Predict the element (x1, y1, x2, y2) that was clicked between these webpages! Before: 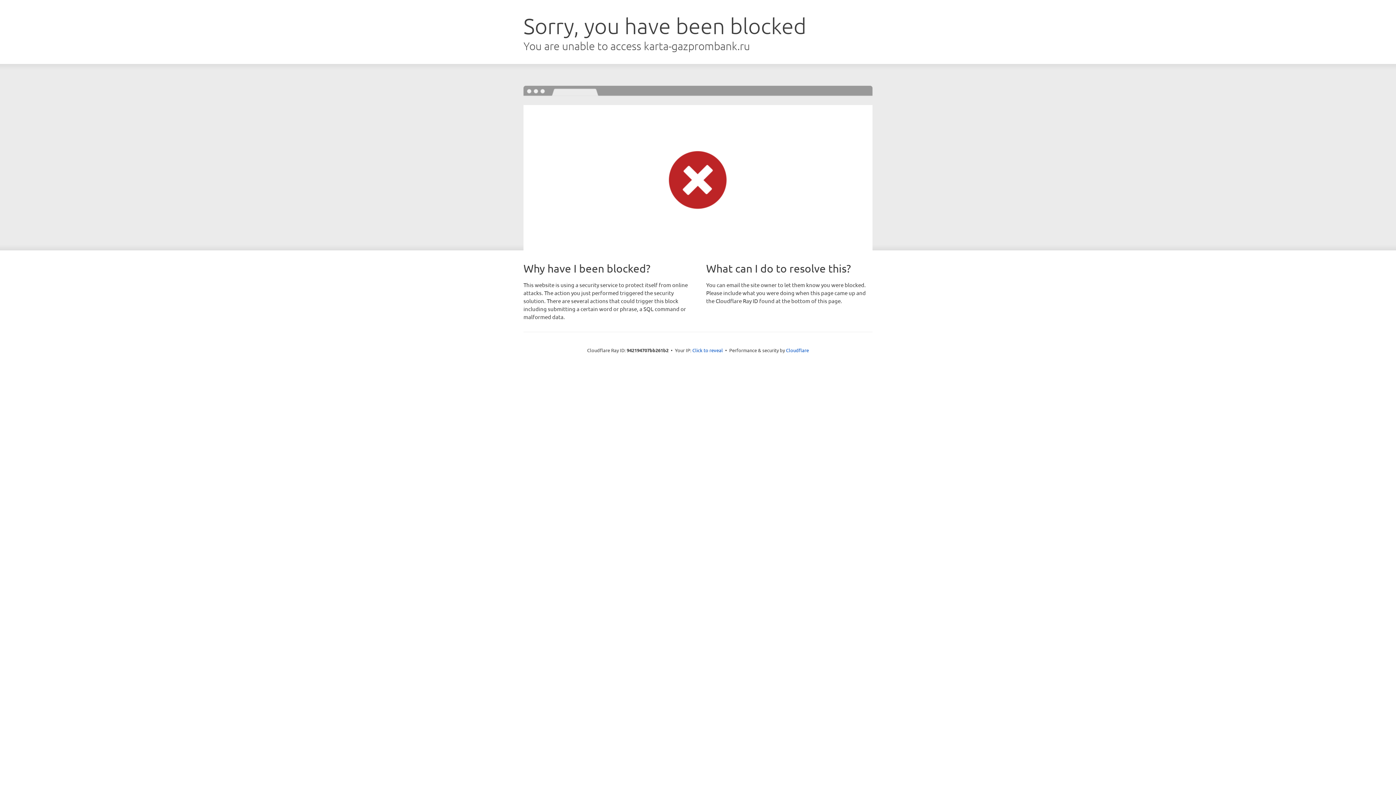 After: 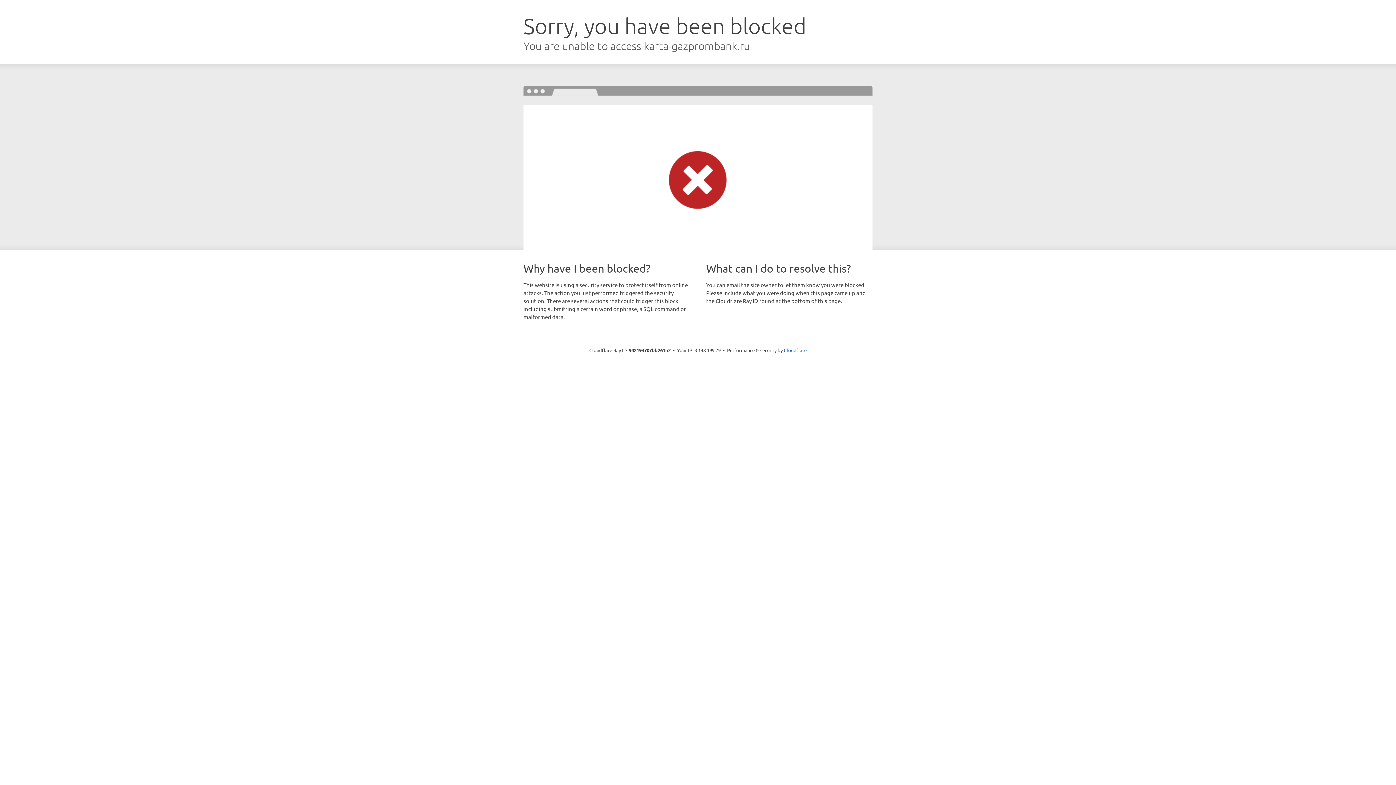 Action: label: Click to reveal bbox: (692, 346, 723, 353)